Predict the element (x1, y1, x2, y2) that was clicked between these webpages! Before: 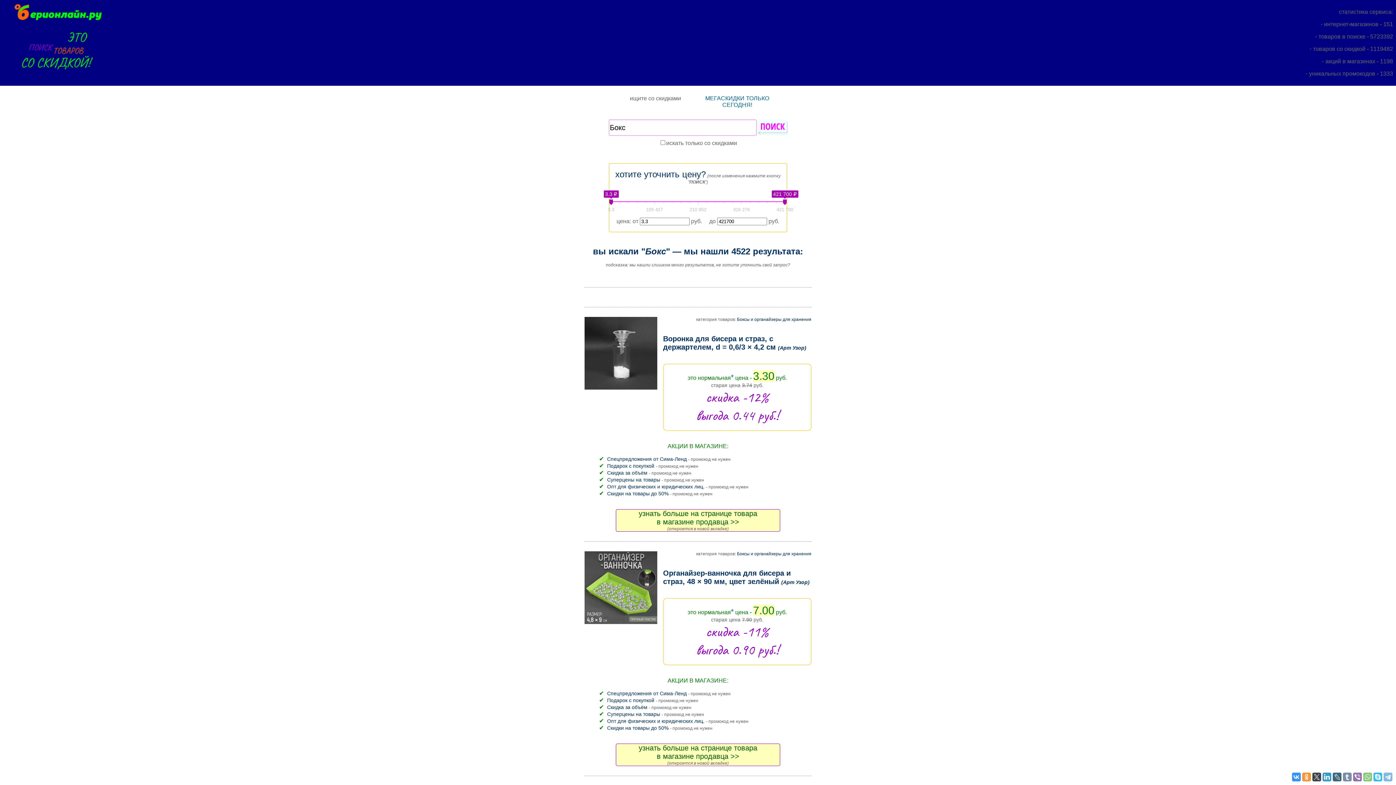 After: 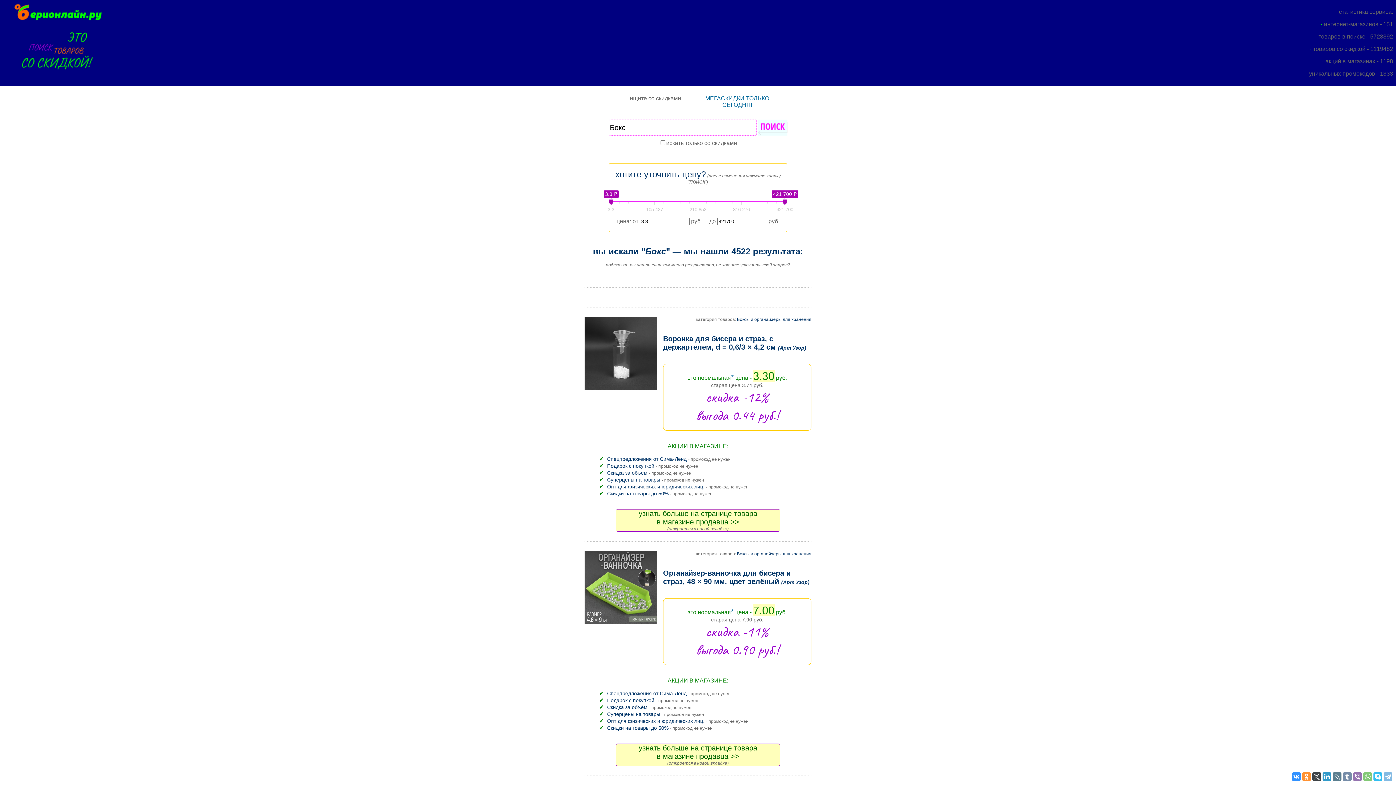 Action: bbox: (1333, 773, 1341, 781)